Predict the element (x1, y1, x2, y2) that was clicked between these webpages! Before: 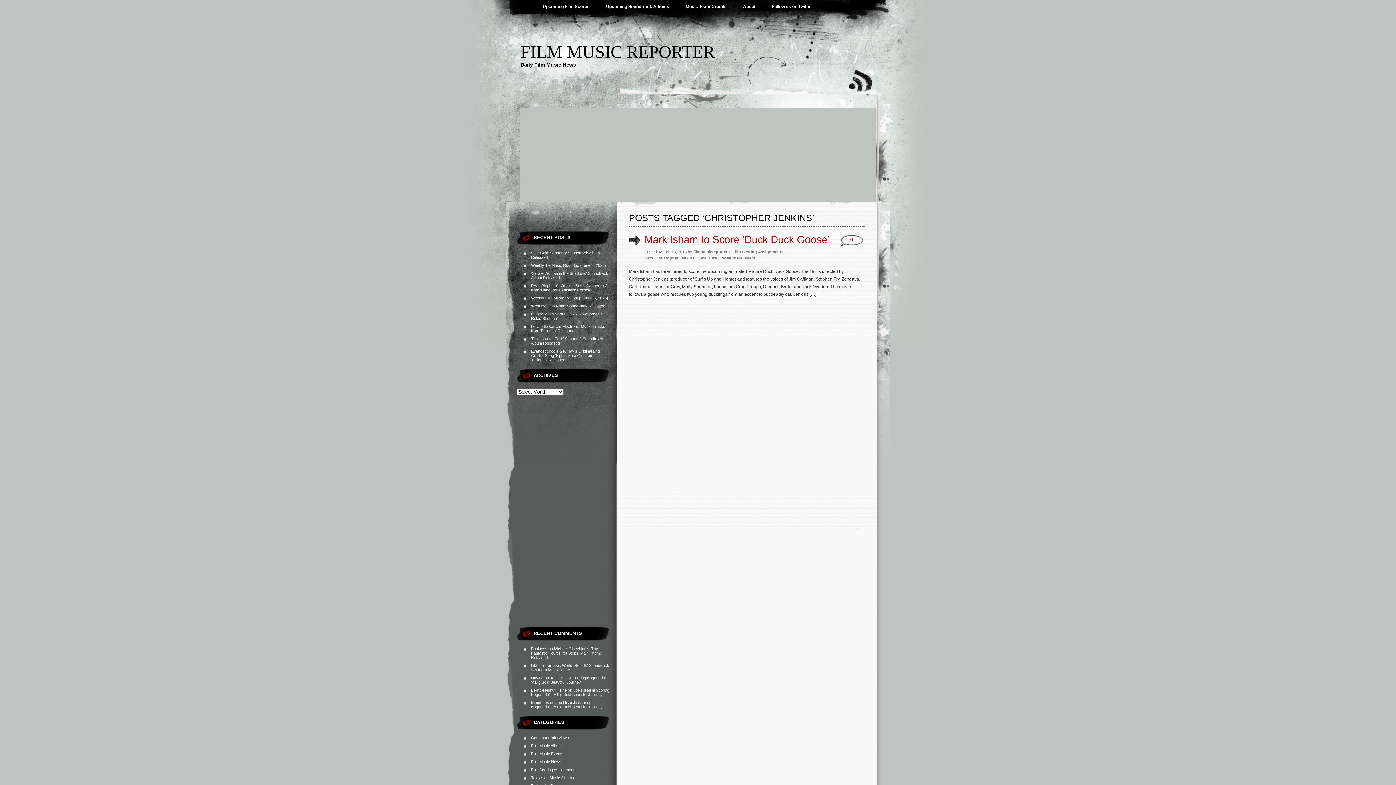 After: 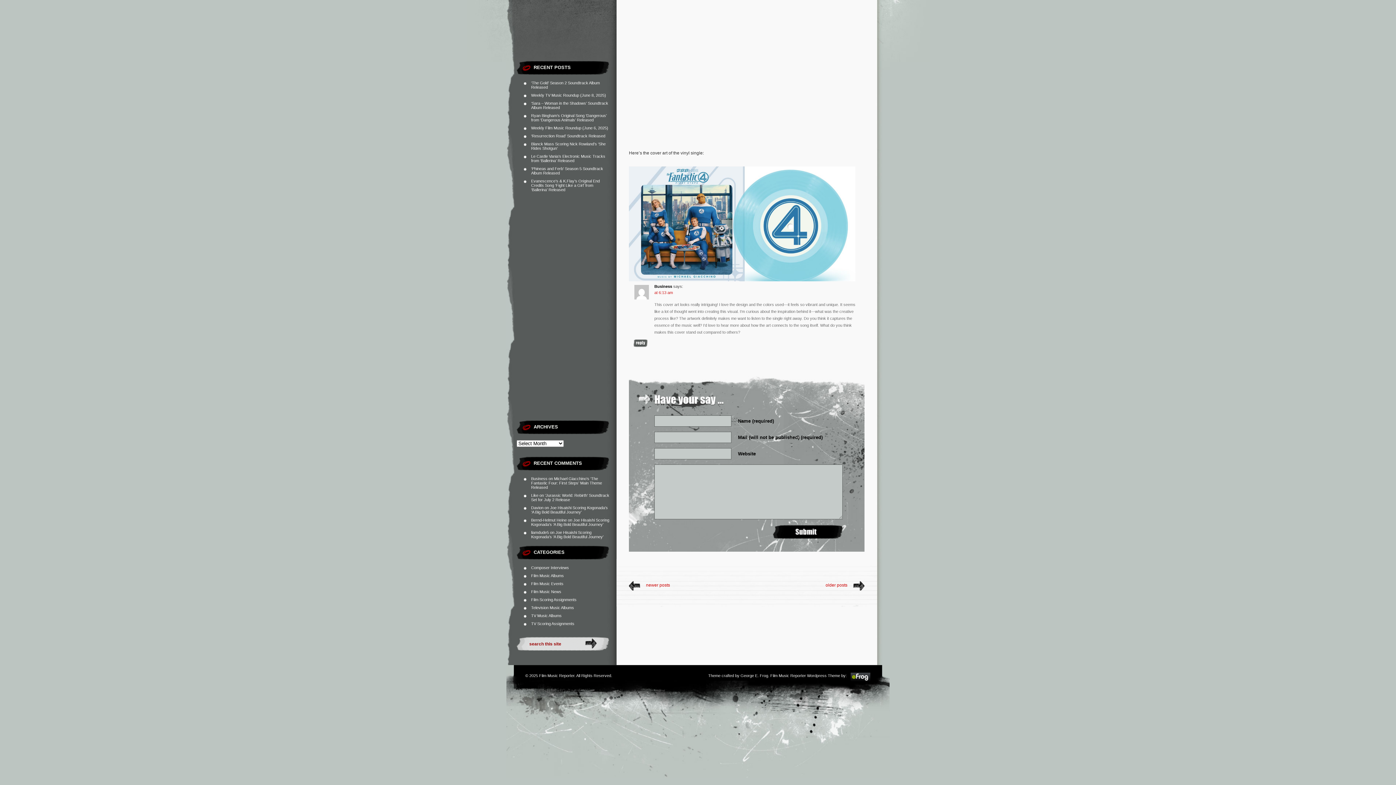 Action: label: Michael Giacchino’s ‘The Fantastic Four: First Steps’ Main Theme Released bbox: (531, 646, 602, 660)